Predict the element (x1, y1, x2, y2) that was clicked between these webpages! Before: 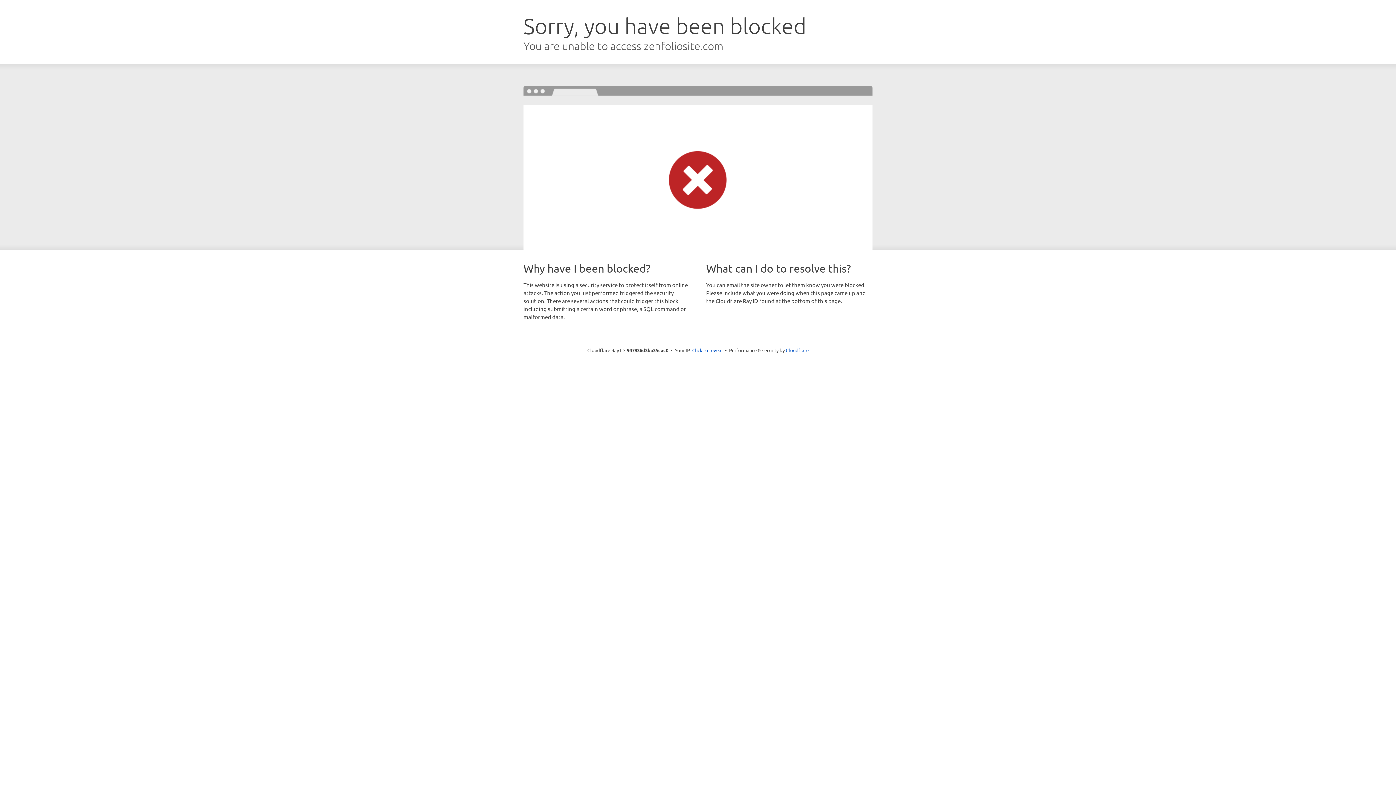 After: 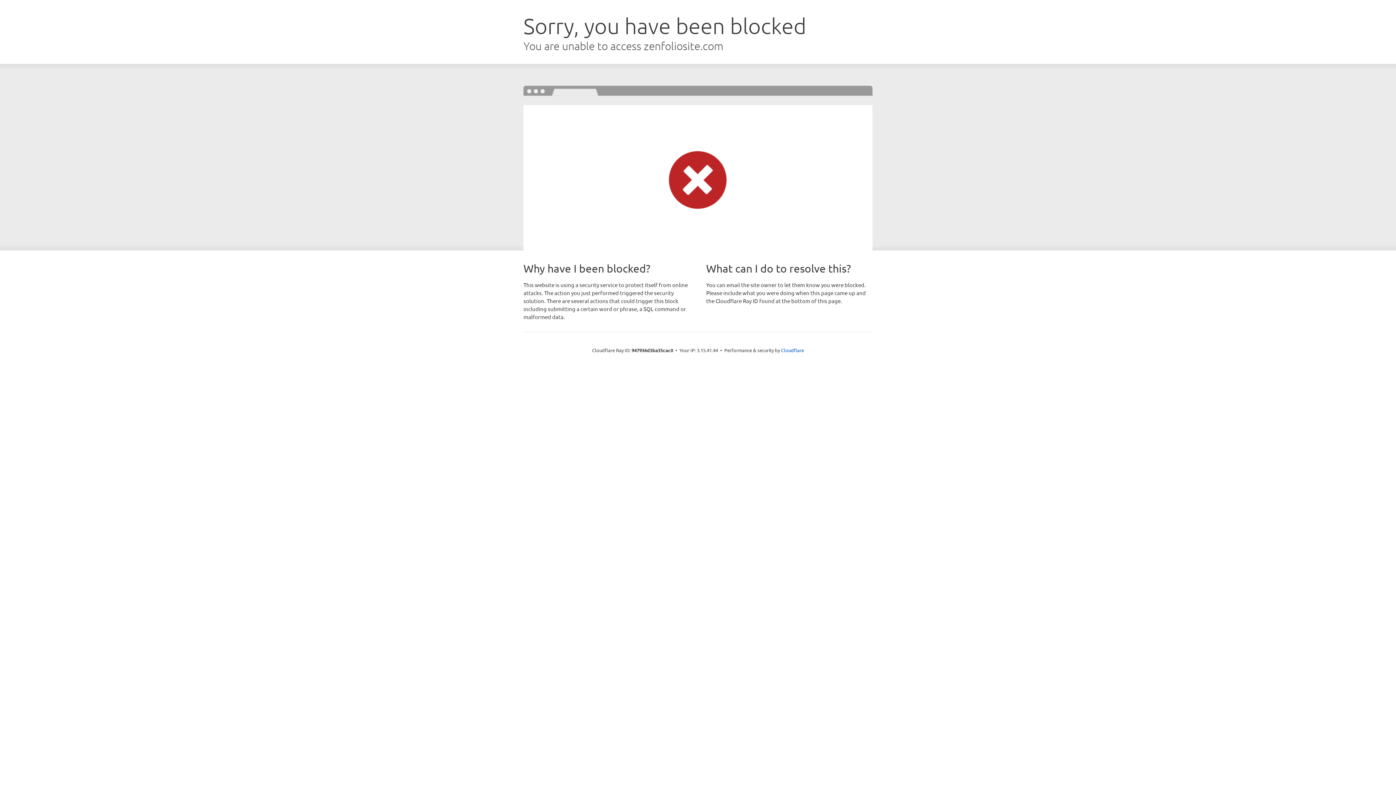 Action: label: Click to reveal bbox: (692, 346, 722, 353)